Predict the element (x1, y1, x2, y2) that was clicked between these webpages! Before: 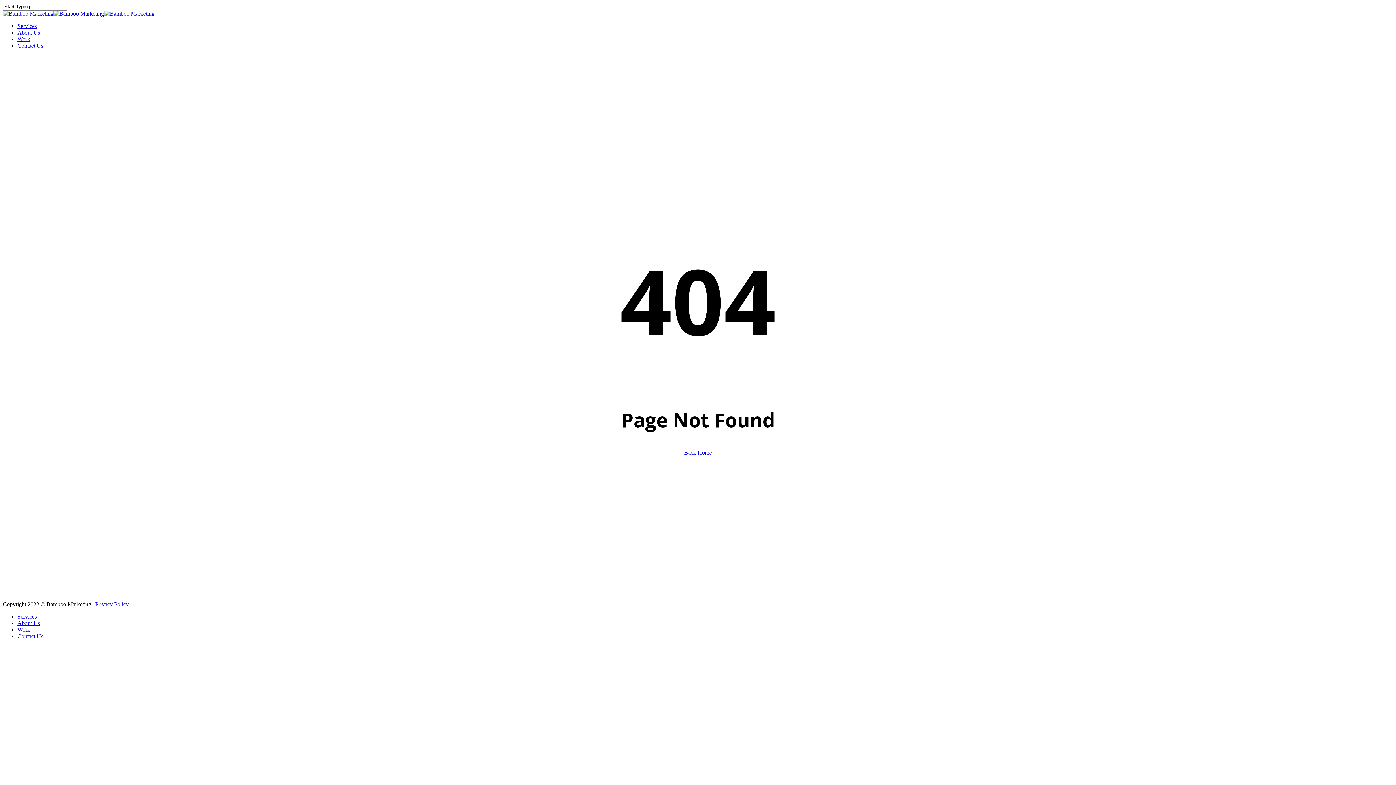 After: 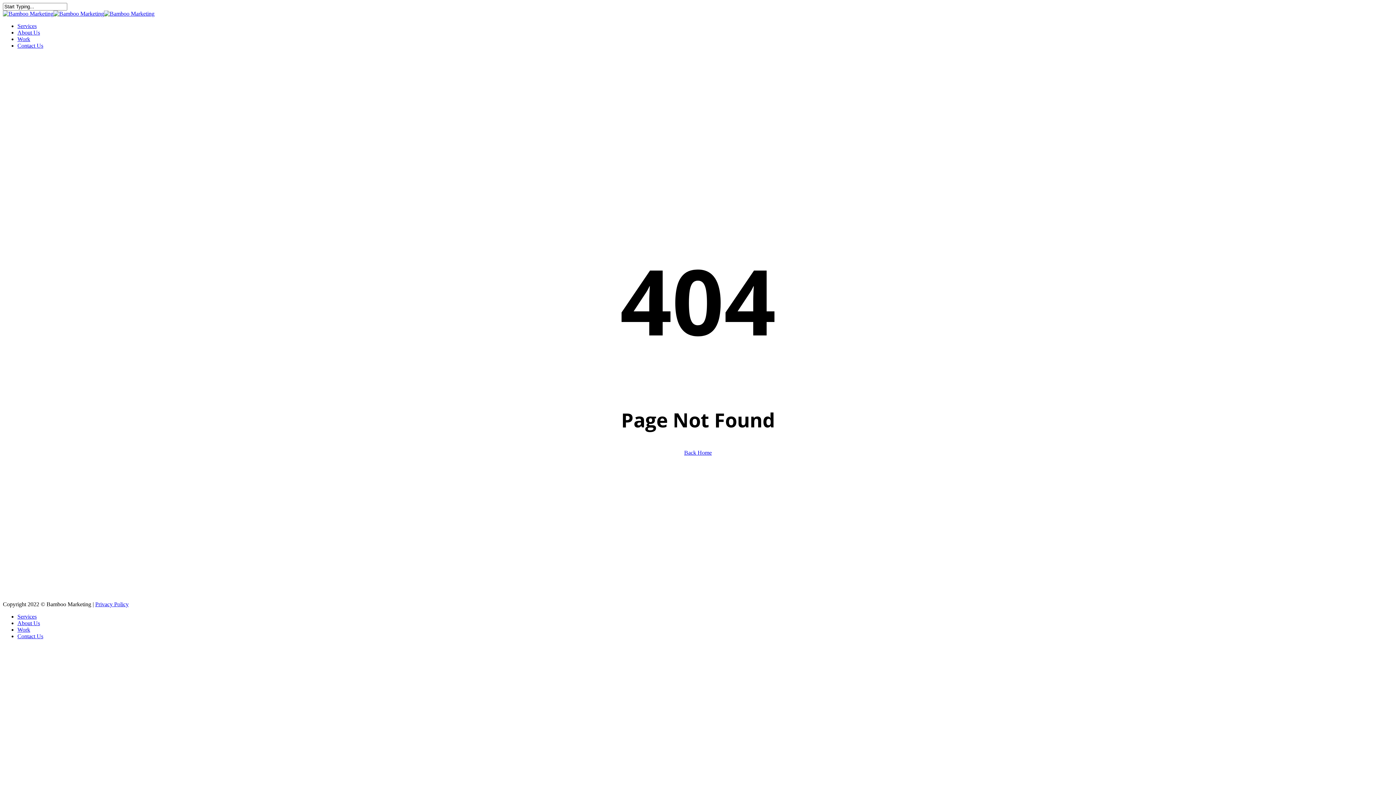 Action: label: Privacy Policy bbox: (95, 601, 128, 607)